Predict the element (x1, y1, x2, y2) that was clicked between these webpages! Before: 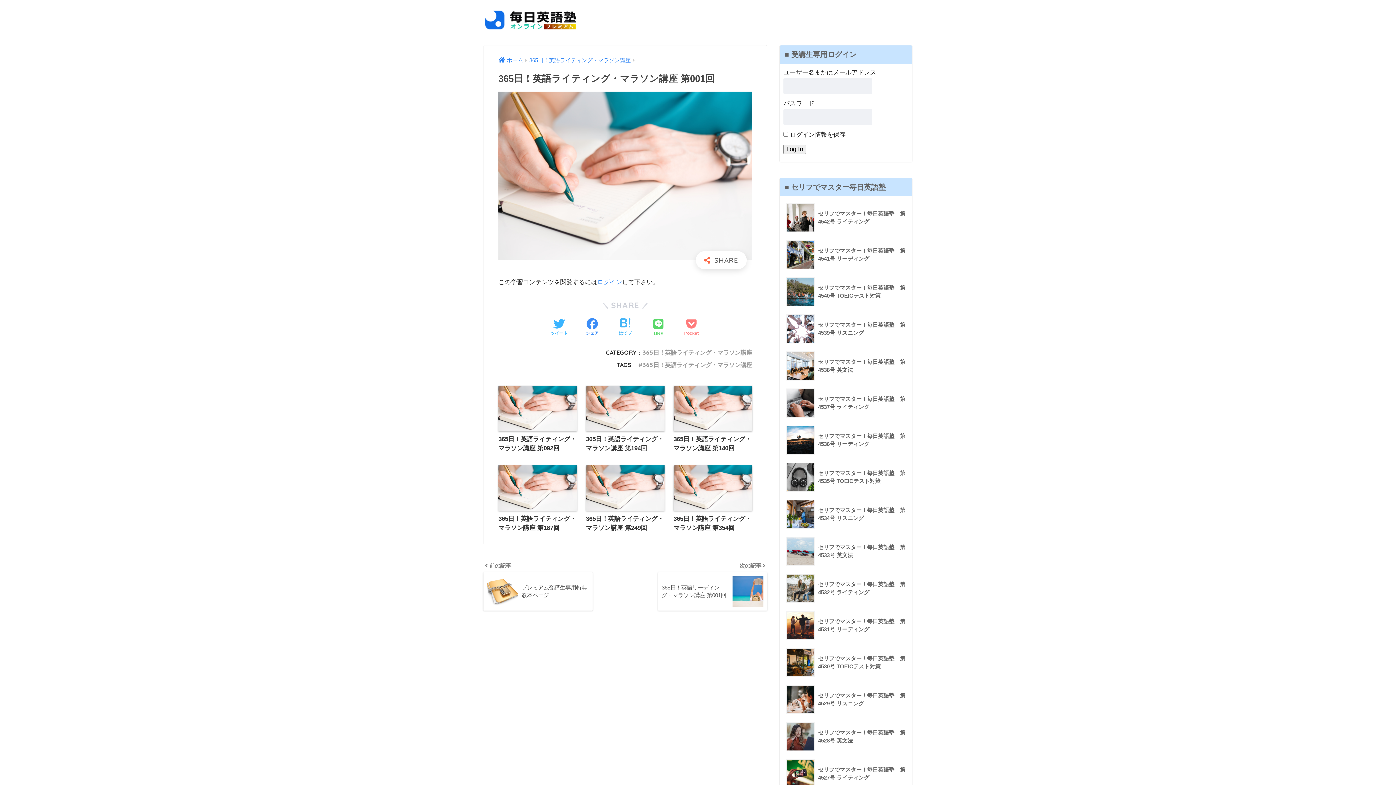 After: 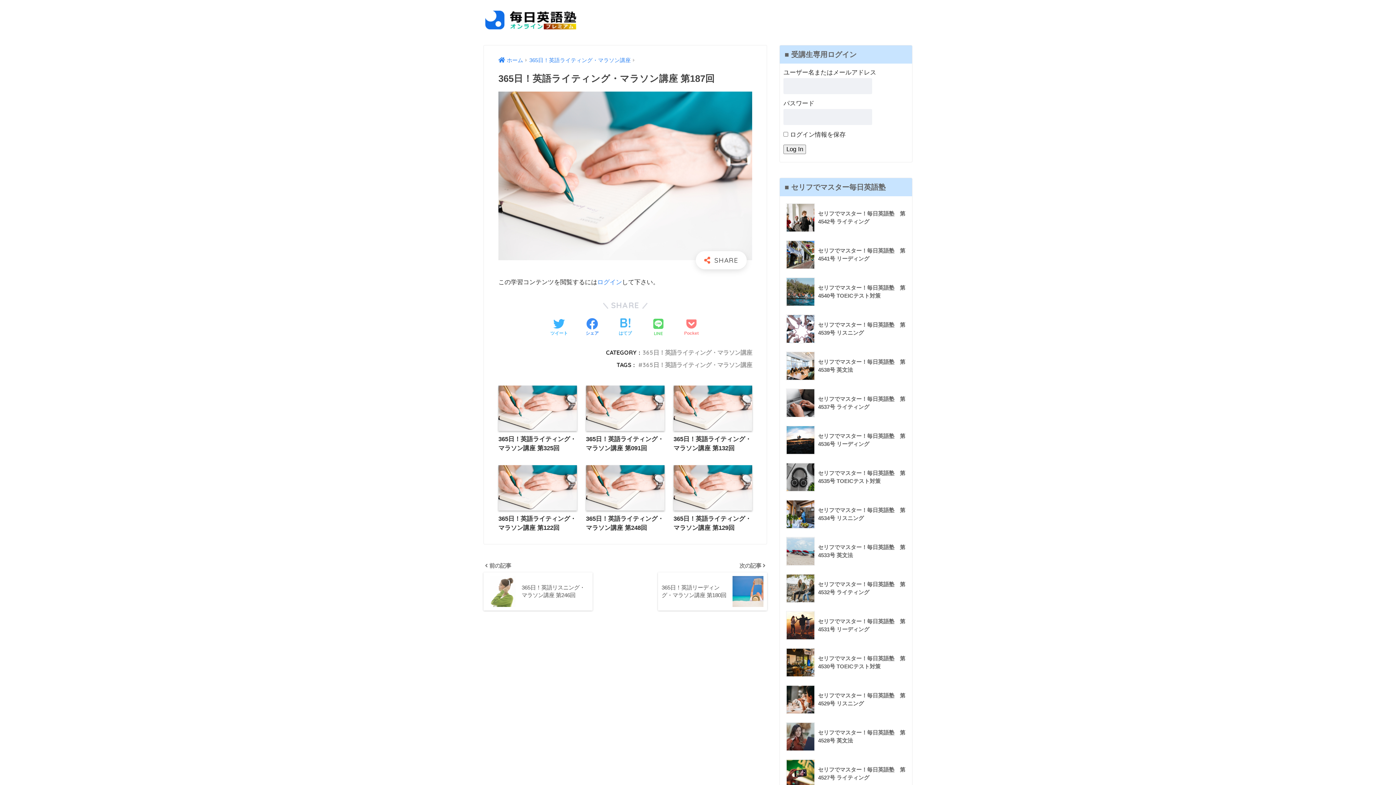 Action: bbox: (498, 465, 577, 532) label: 365日！英語ライティング・マラソン講座 第187回